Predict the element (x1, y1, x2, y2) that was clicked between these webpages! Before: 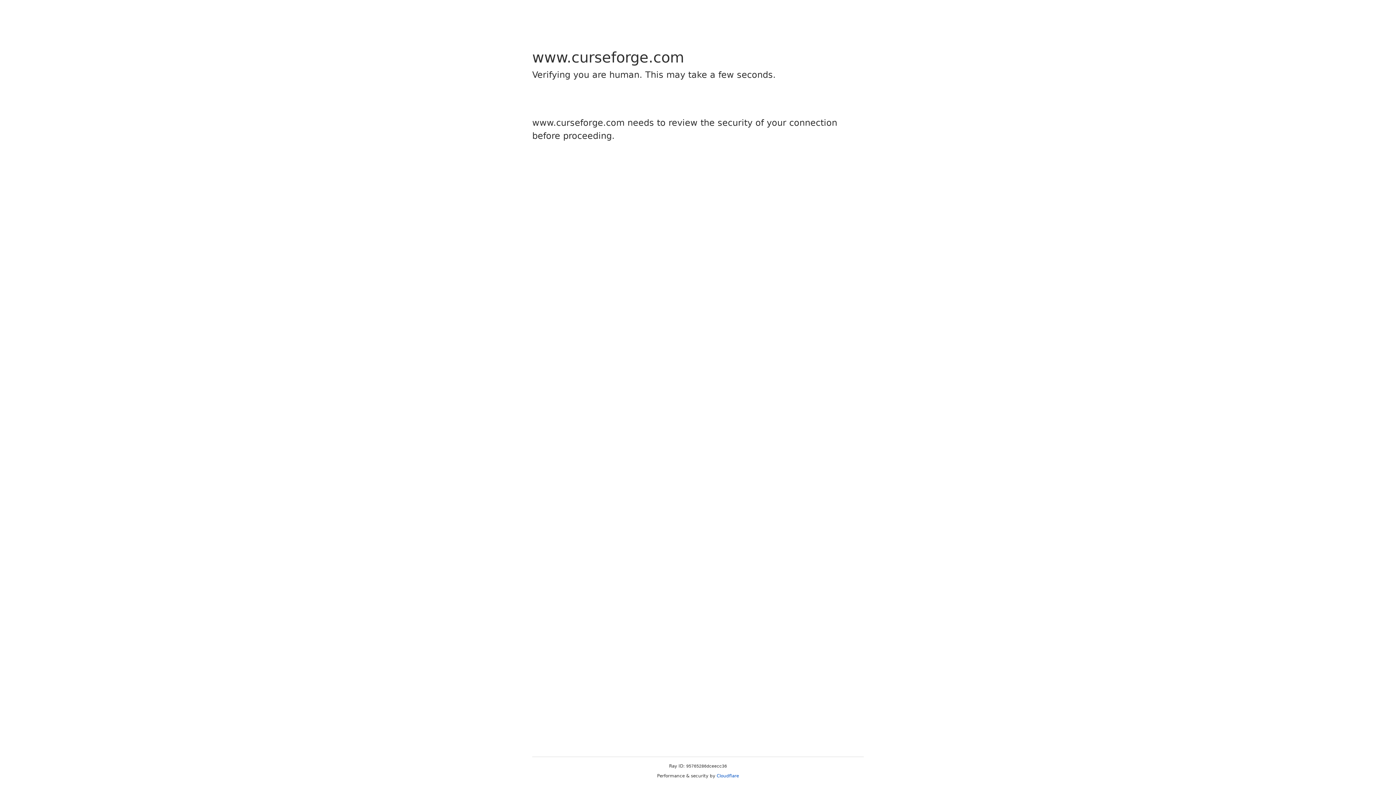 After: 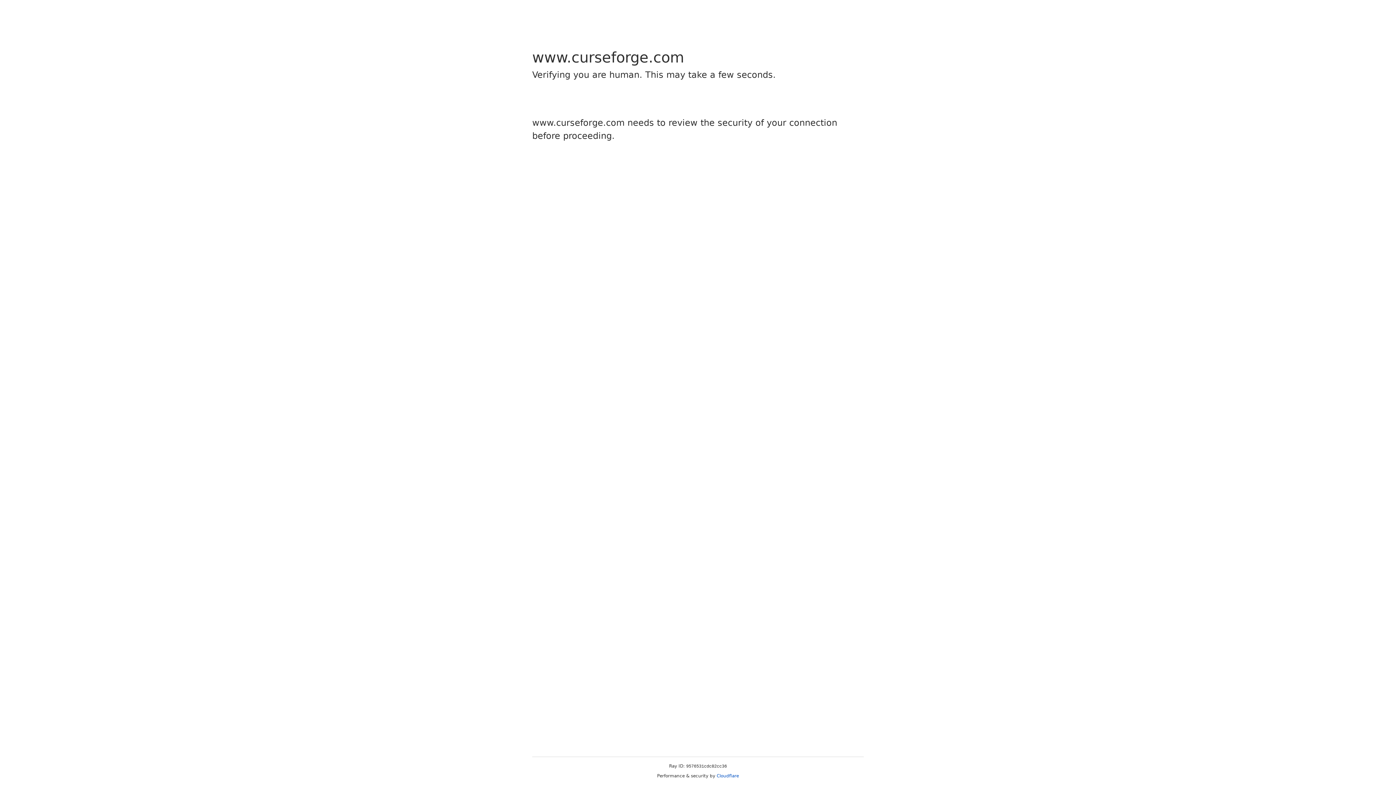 Action: label: Cloudflare bbox: (716, 773, 739, 778)